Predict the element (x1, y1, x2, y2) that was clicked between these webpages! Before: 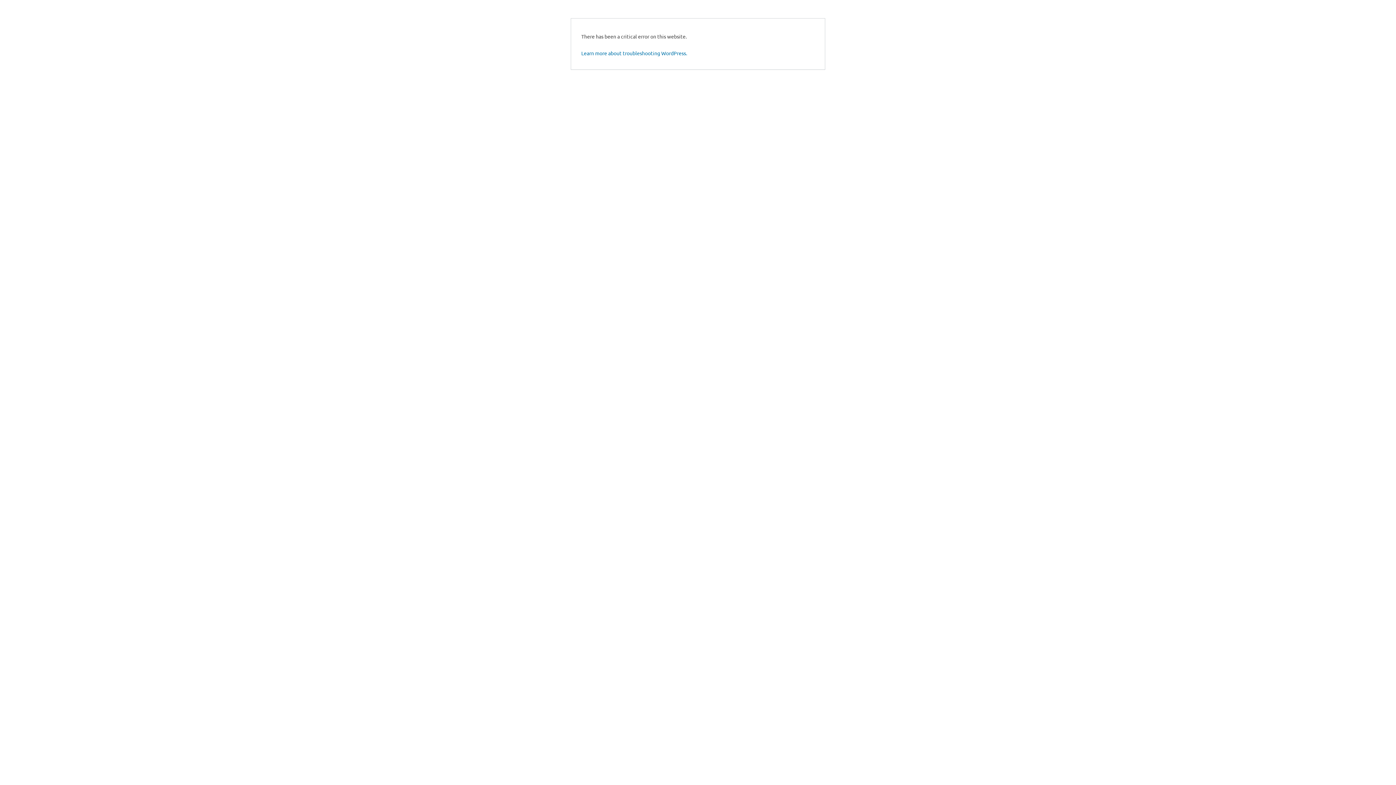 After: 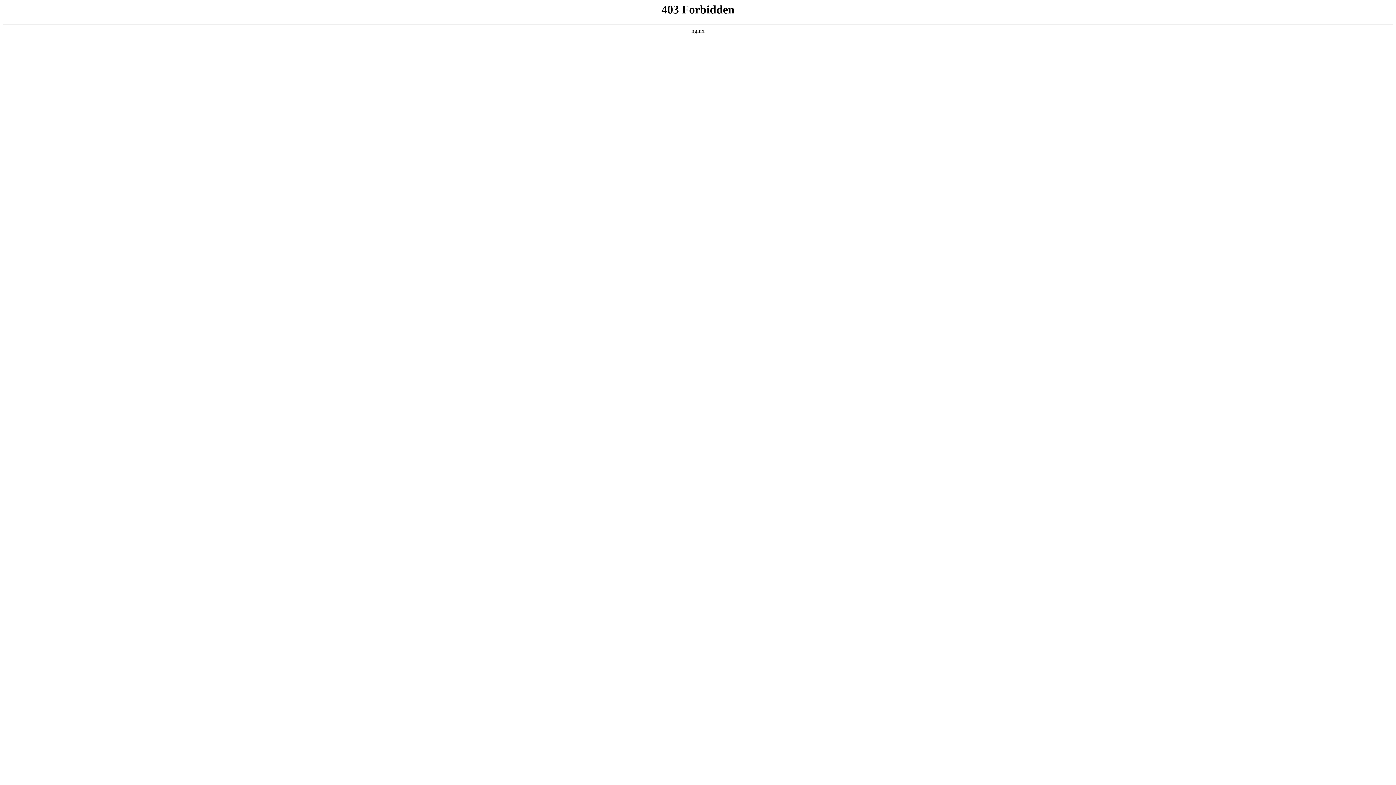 Action: bbox: (581, 49, 687, 56) label: Learn more about troubleshooting WordPress.